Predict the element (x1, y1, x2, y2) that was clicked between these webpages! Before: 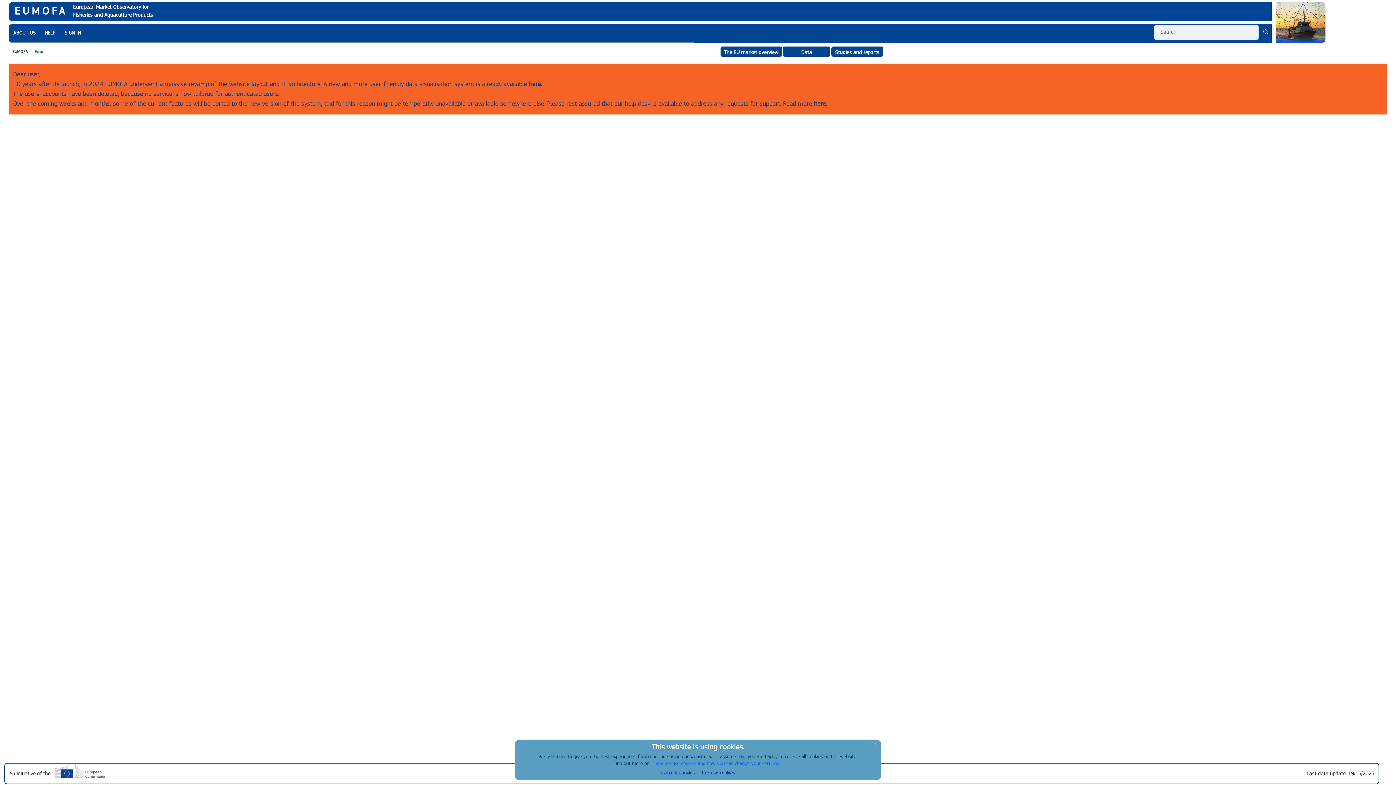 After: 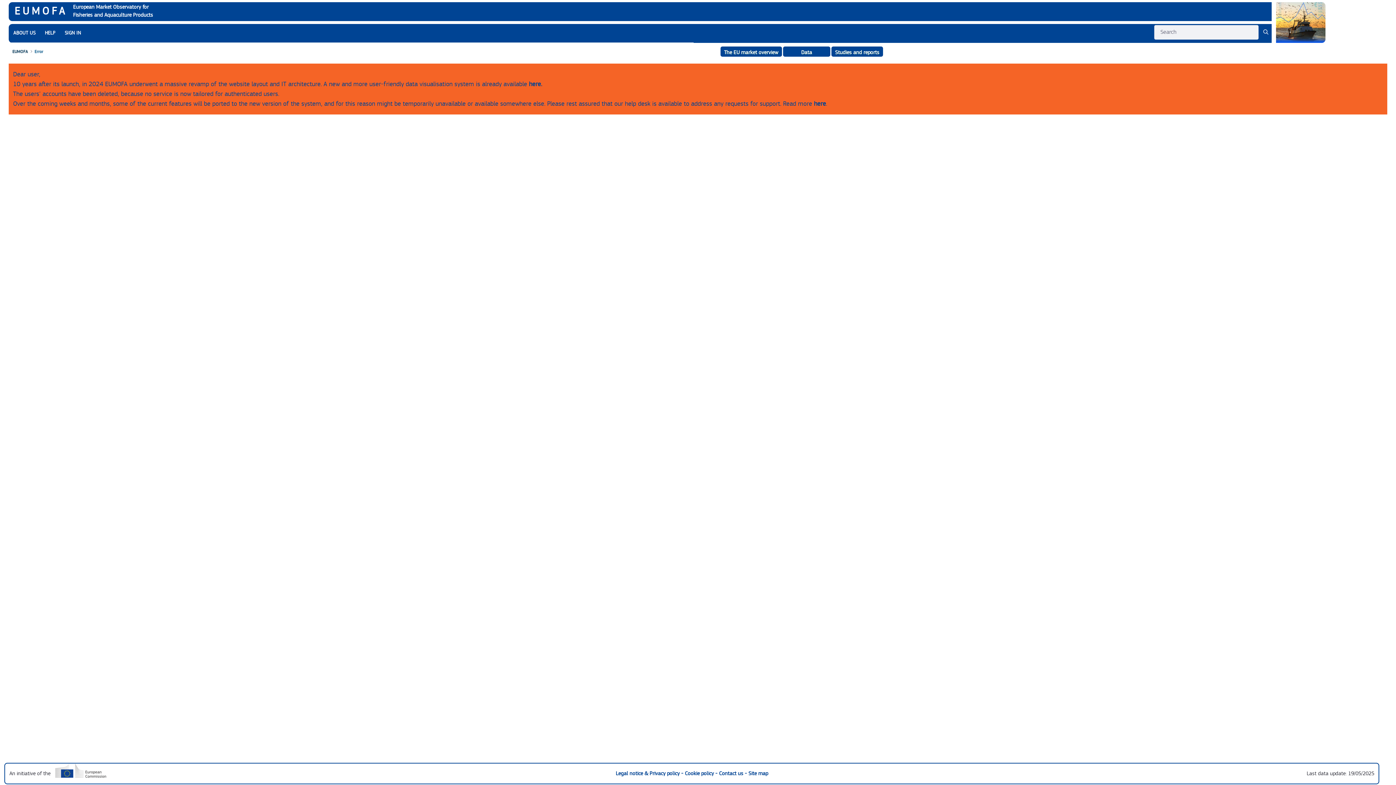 Action: label: x bbox: (871, 740, 881, 749)